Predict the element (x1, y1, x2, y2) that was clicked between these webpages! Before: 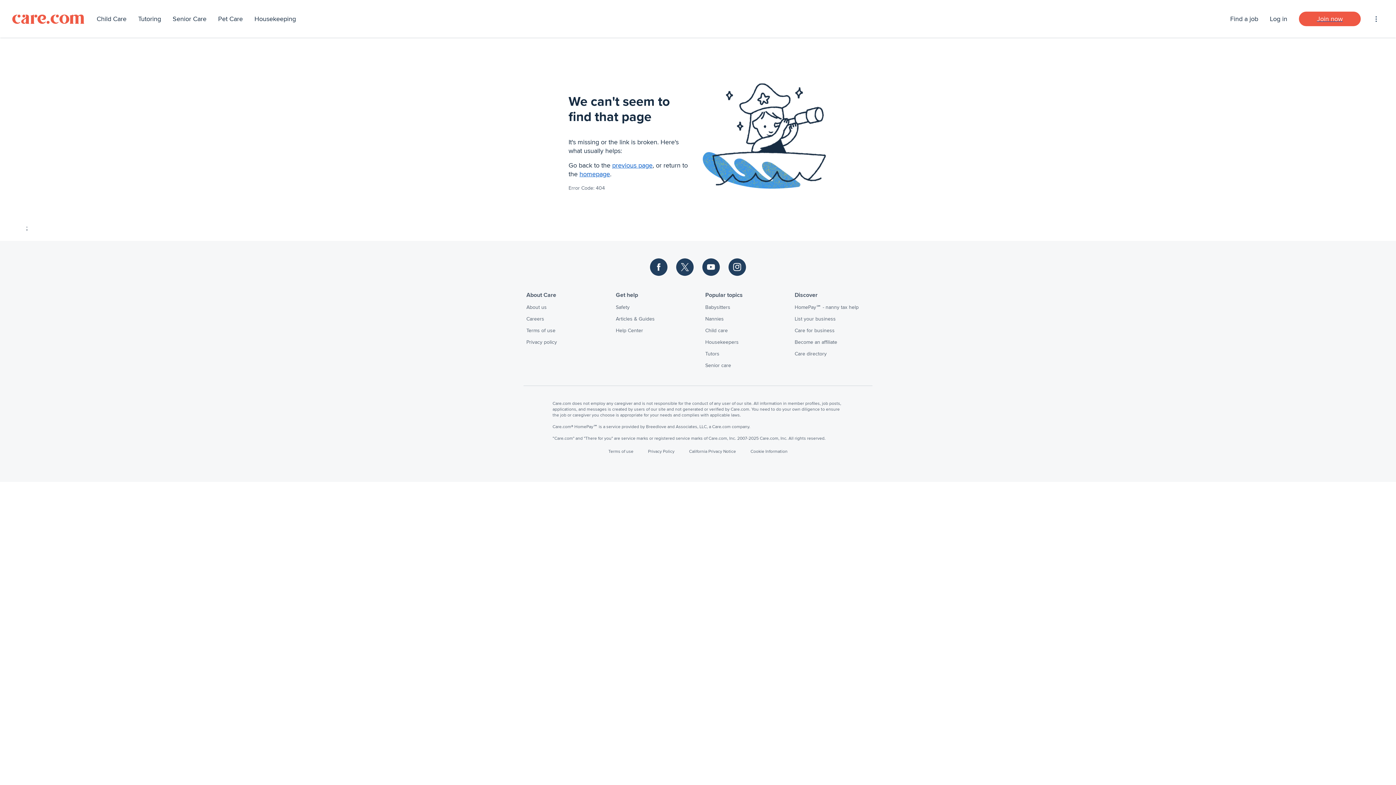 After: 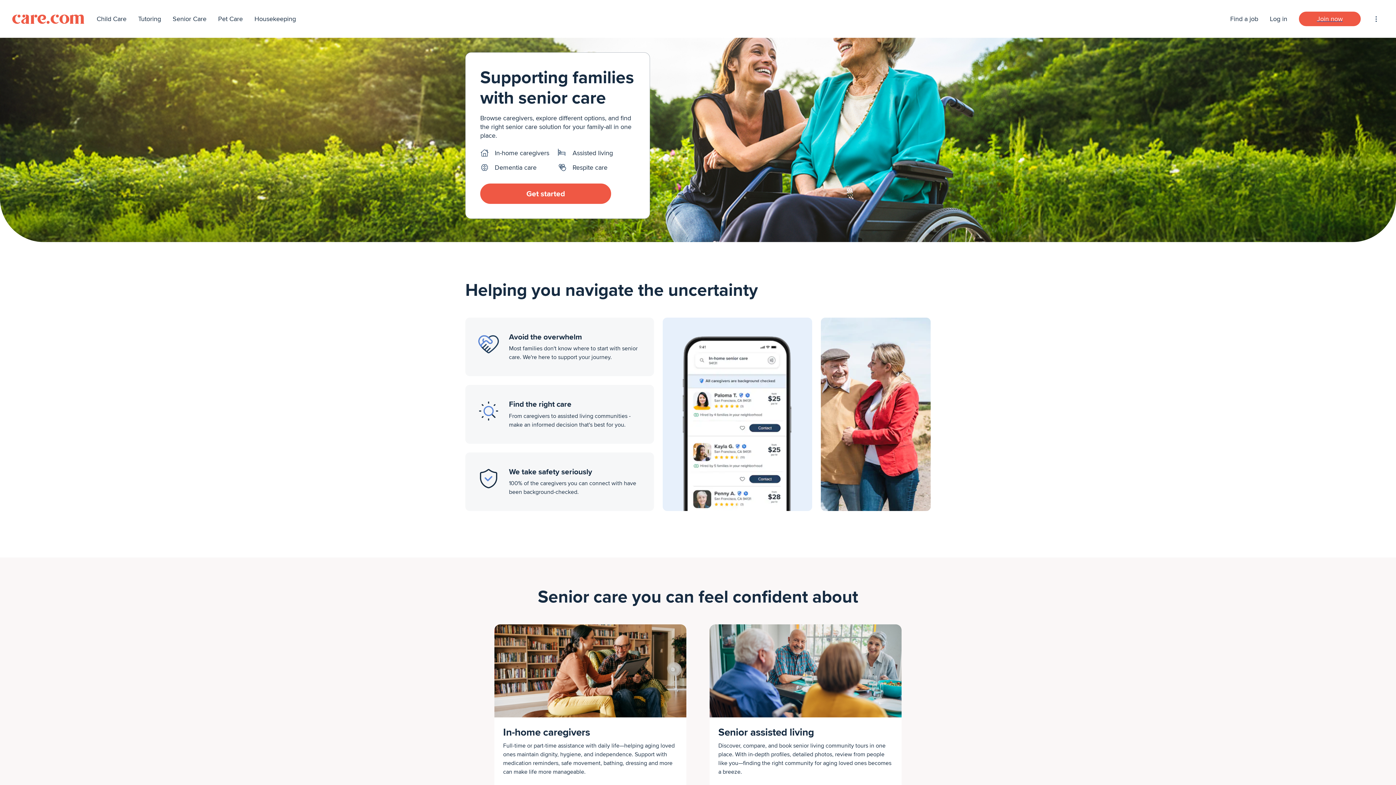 Action: label: Senior Care bbox: (172, 14, 206, 23)